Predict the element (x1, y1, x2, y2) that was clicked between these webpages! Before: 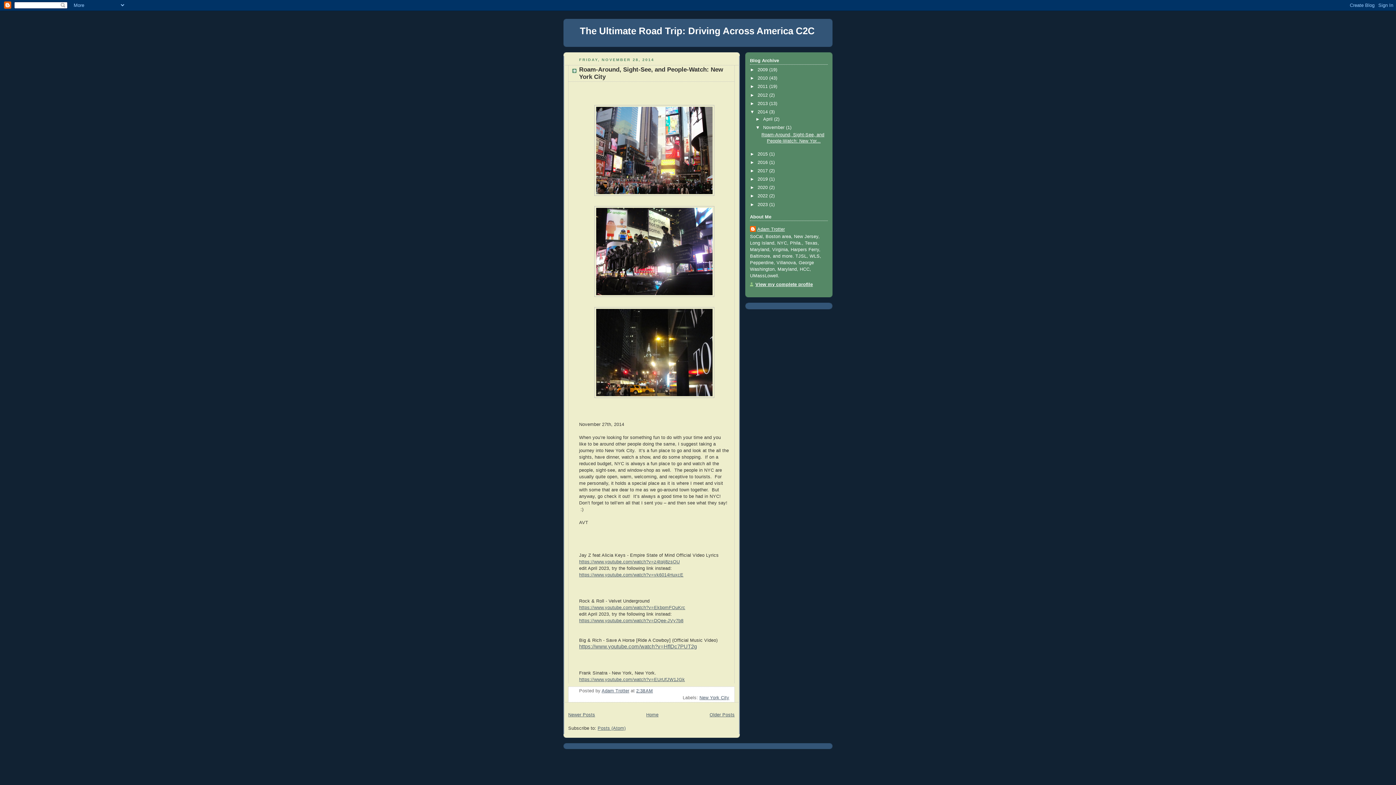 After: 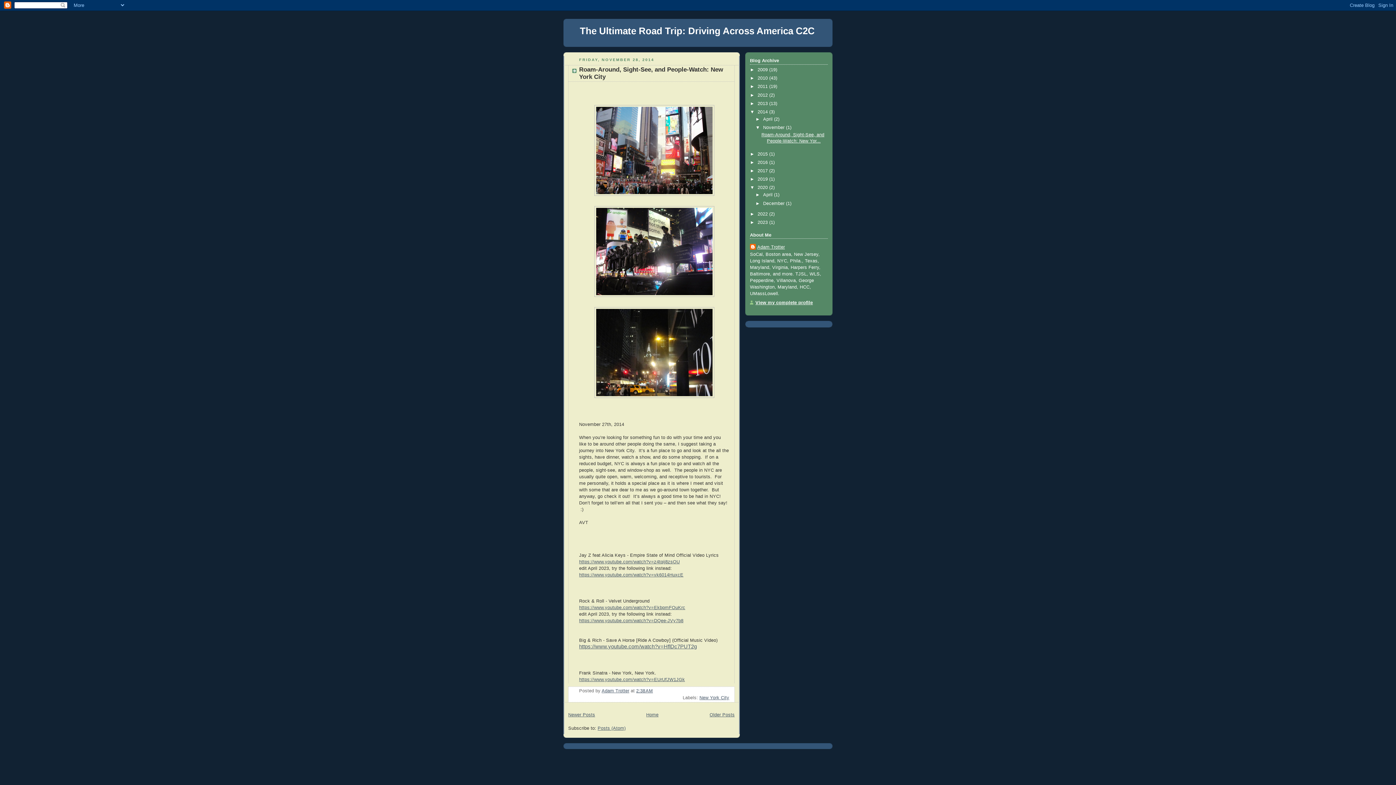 Action: bbox: (750, 185, 757, 190) label: ►  